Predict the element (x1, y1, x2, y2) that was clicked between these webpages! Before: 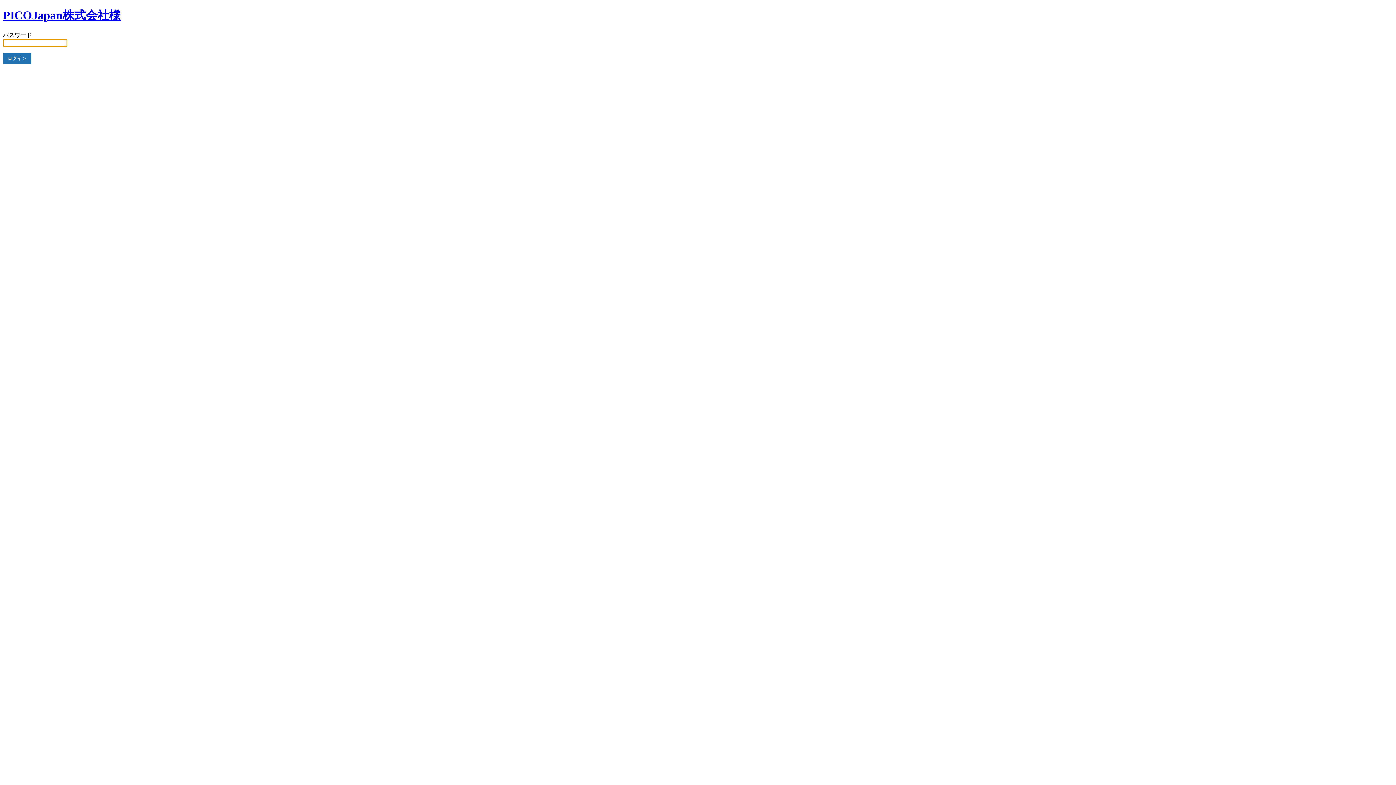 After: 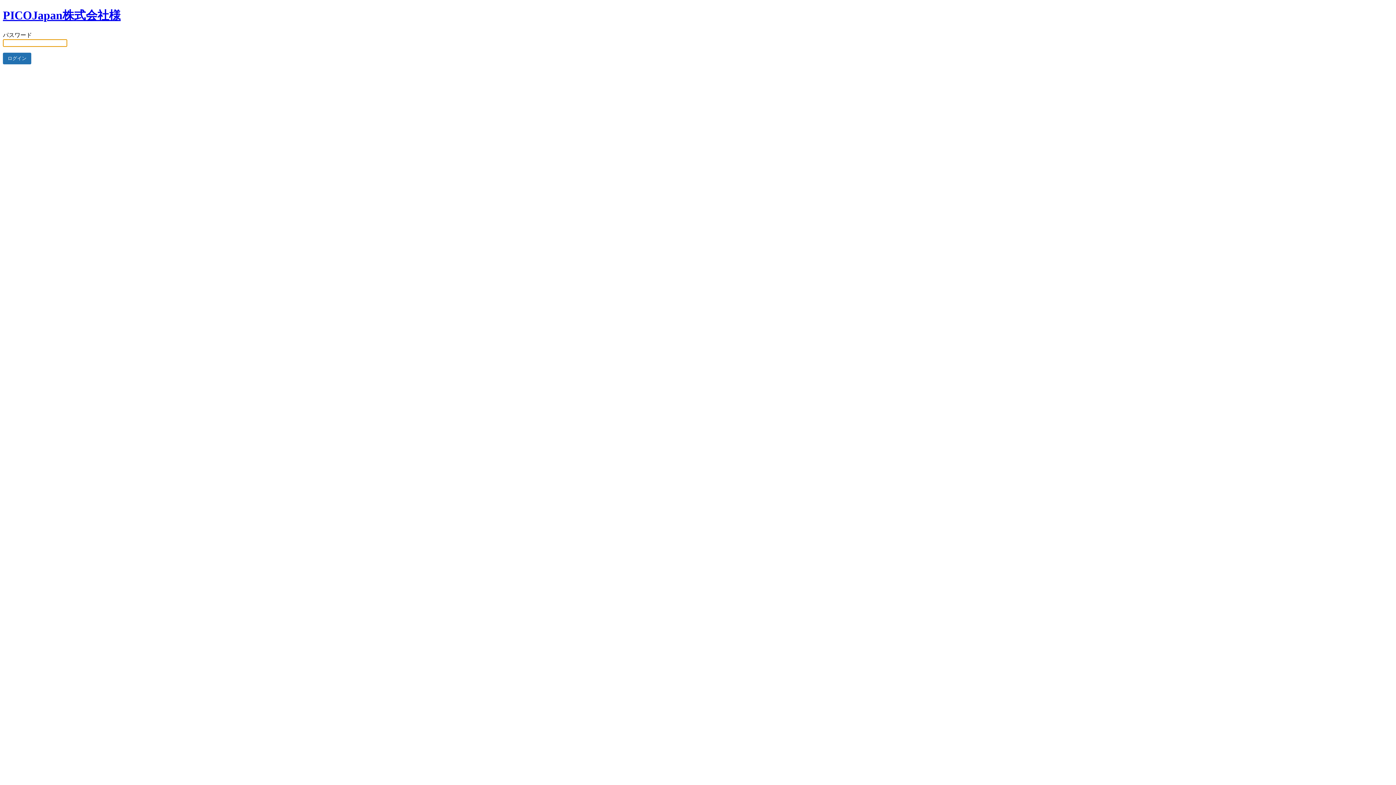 Action: bbox: (2, 8, 120, 21) label: PICOJapan株式会社様